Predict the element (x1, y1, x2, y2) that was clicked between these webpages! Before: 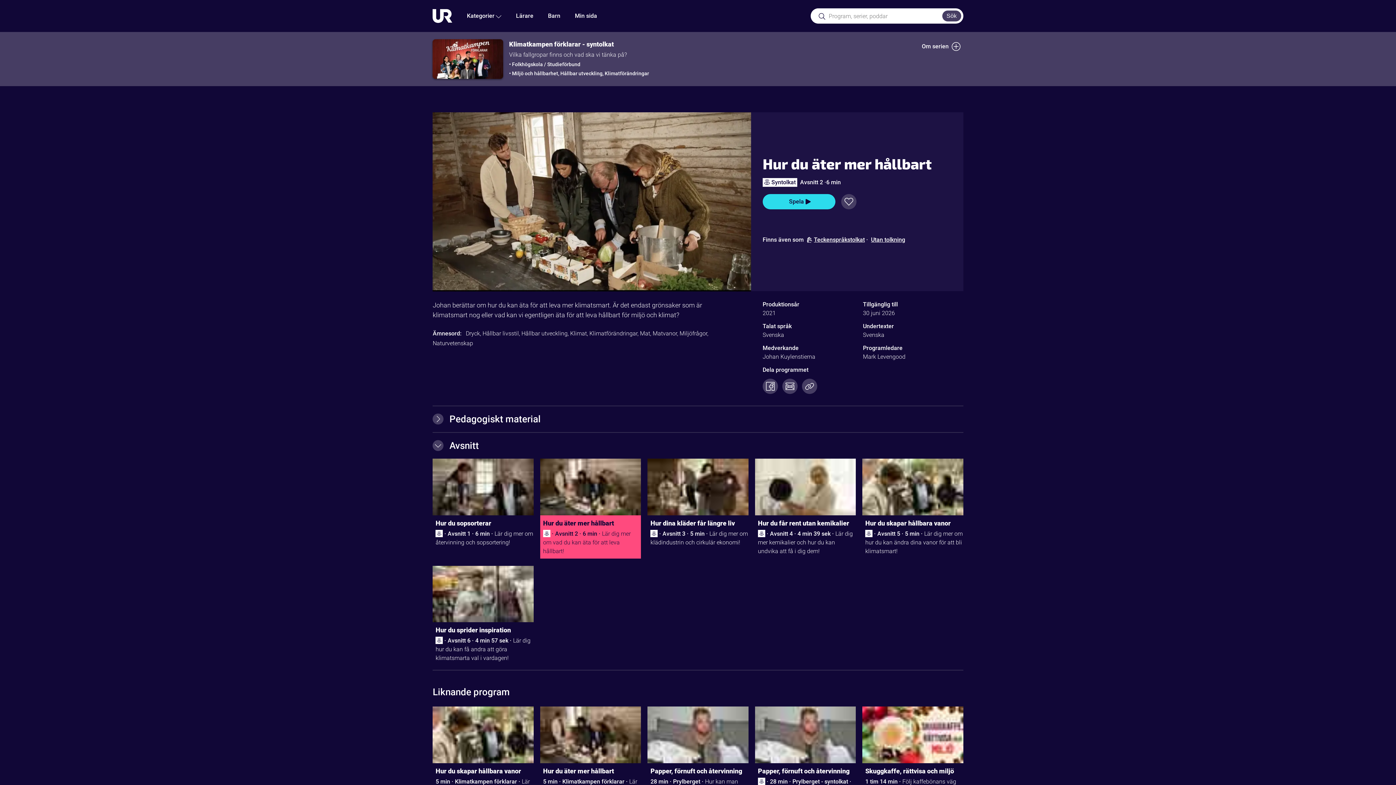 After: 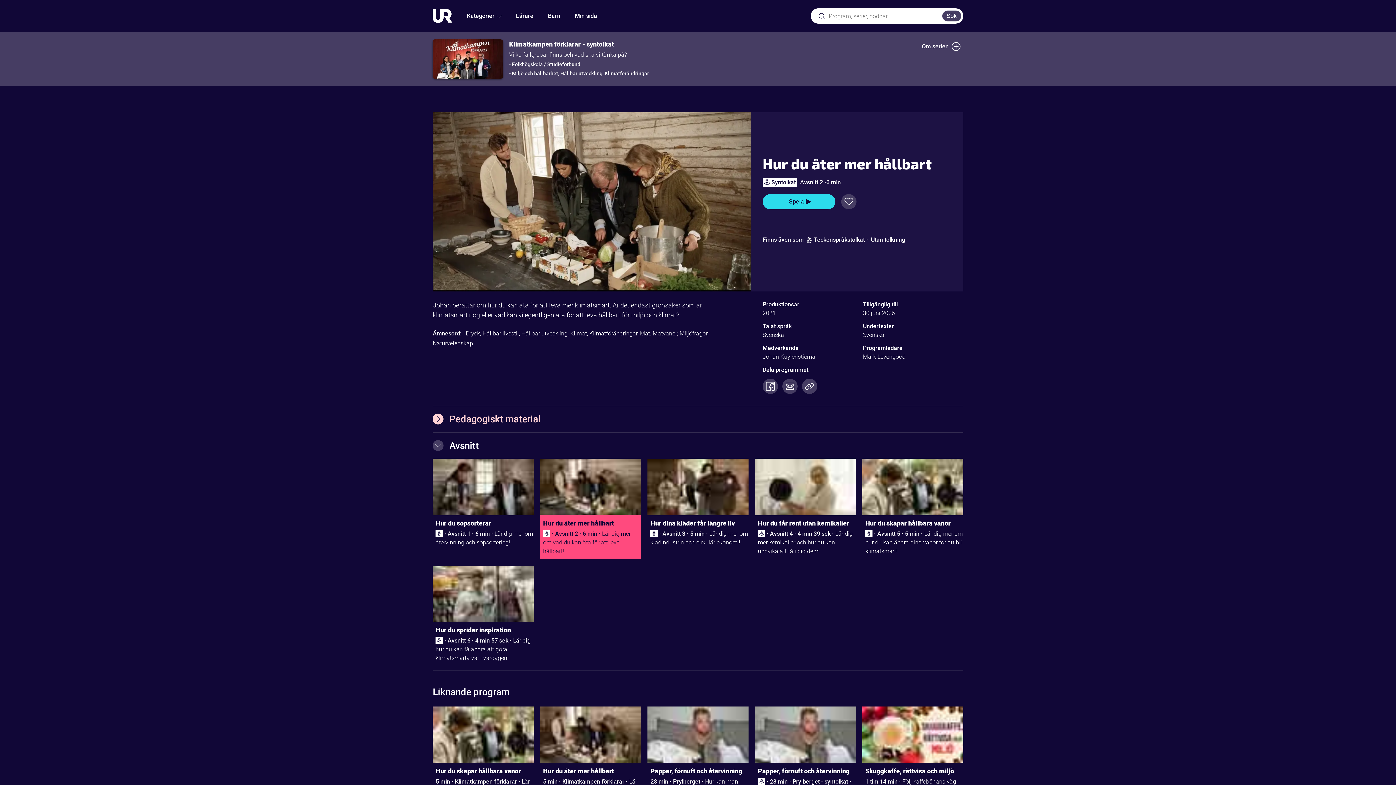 Action: label: Pedagogiskt material bbox: (432, 406, 963, 432)